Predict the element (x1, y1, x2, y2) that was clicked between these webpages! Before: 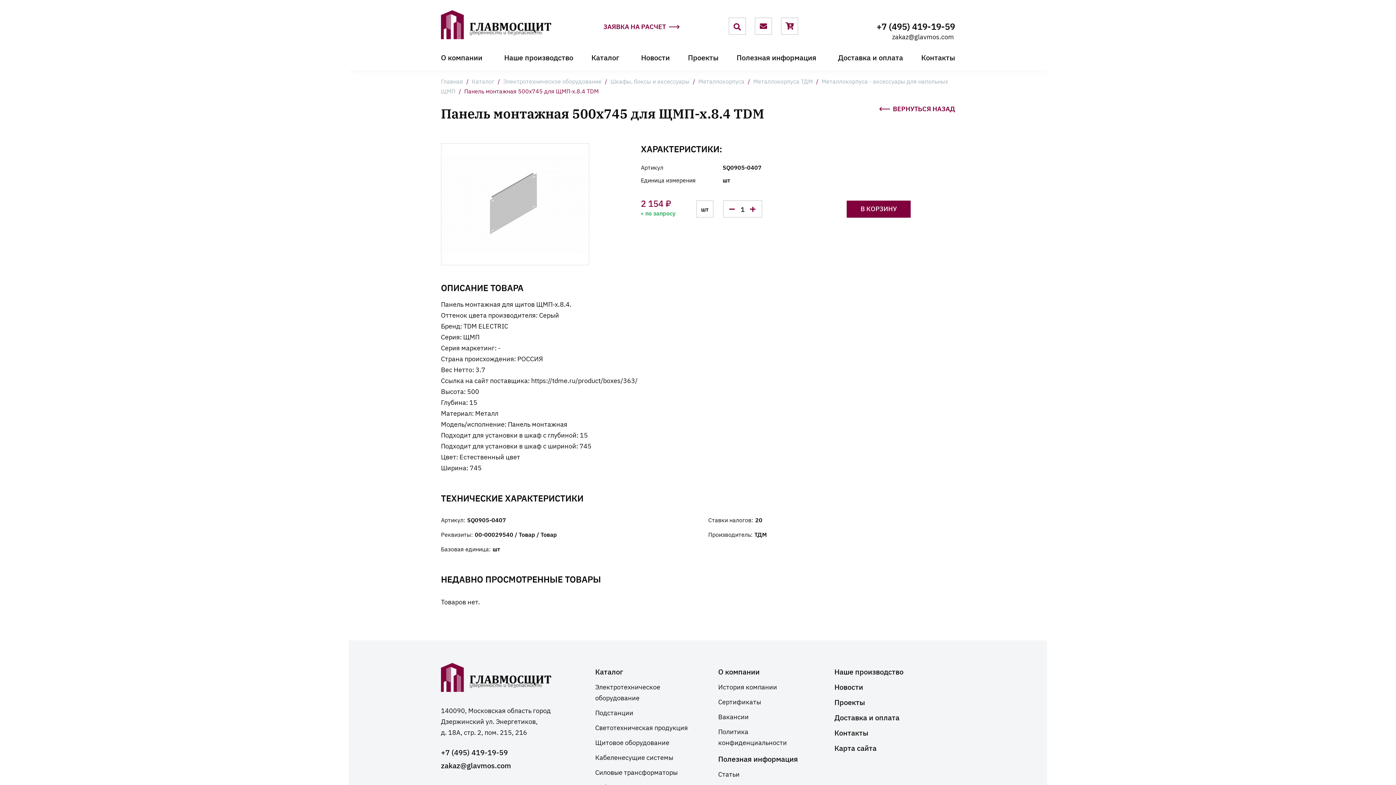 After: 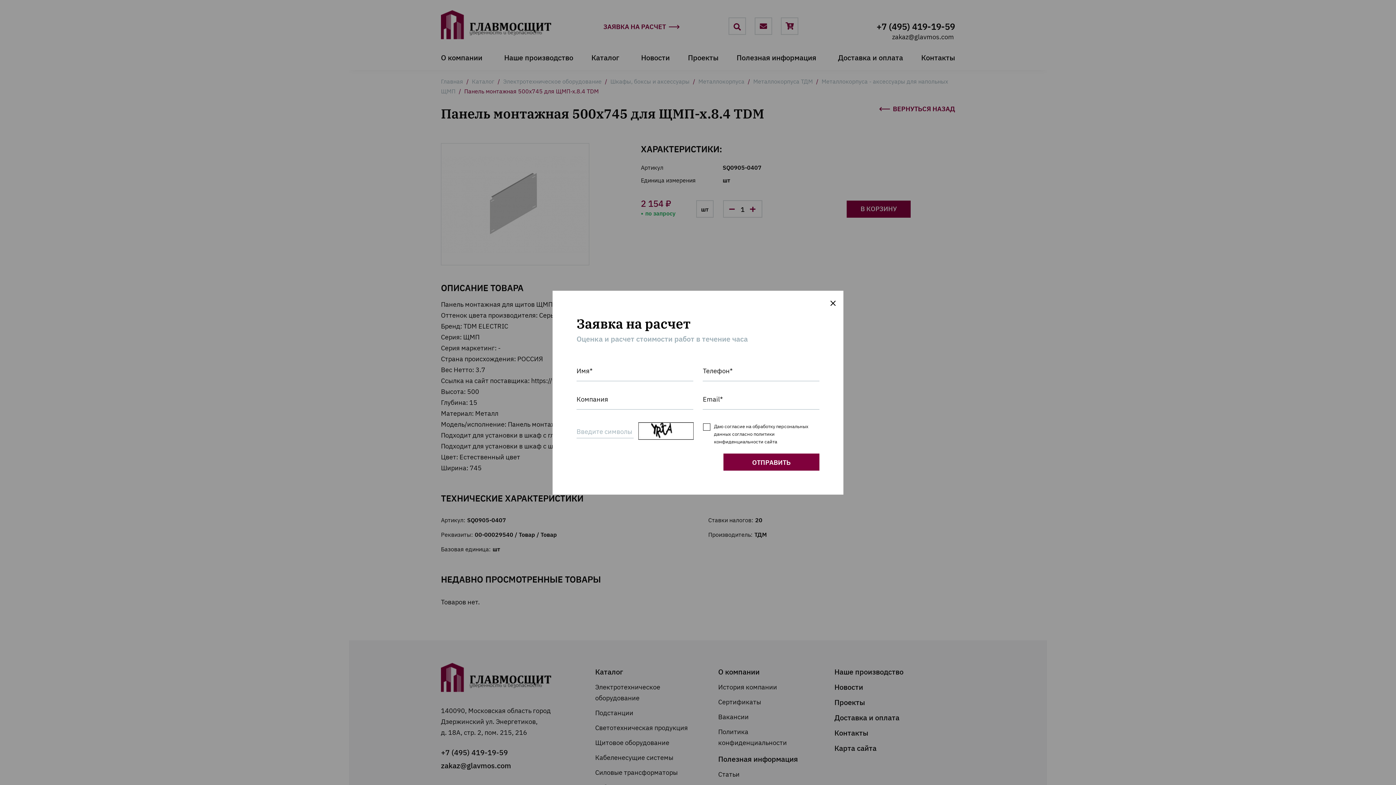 Action: label: ЗАЯВКА НА РАСЧЕТ  bbox: (603, 20, 679, 31)